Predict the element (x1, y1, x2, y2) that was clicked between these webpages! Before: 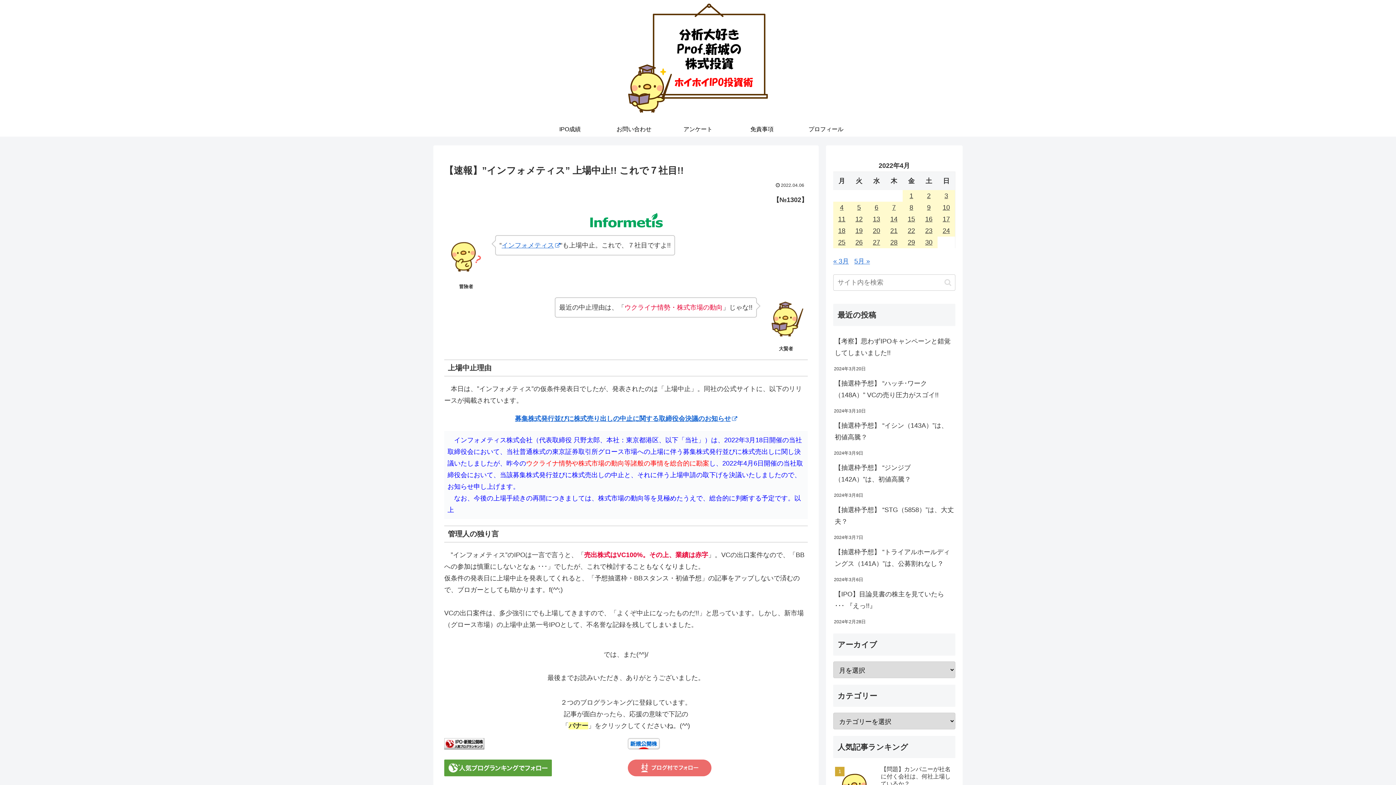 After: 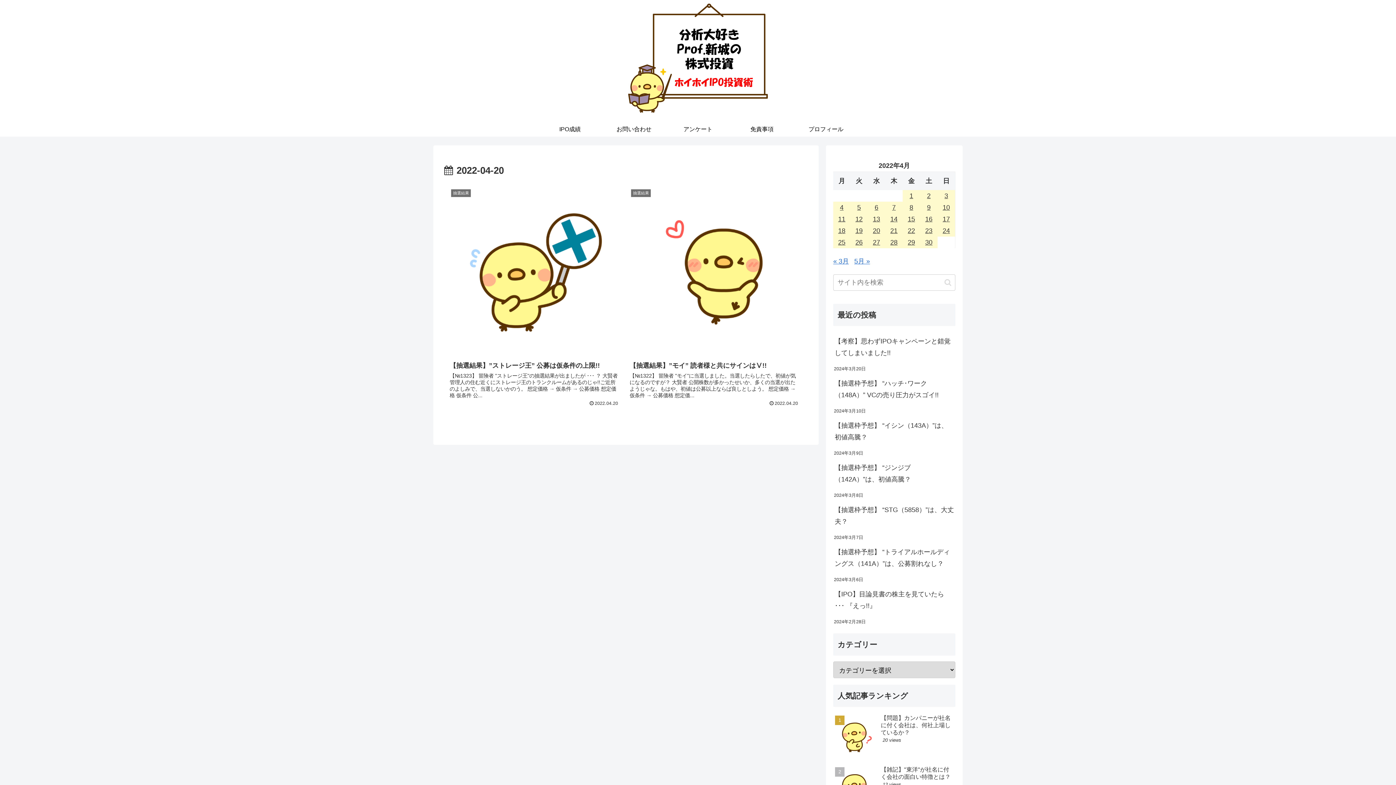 Action: bbox: (868, 225, 885, 236) label: 2022年4月20日 に投稿を公開